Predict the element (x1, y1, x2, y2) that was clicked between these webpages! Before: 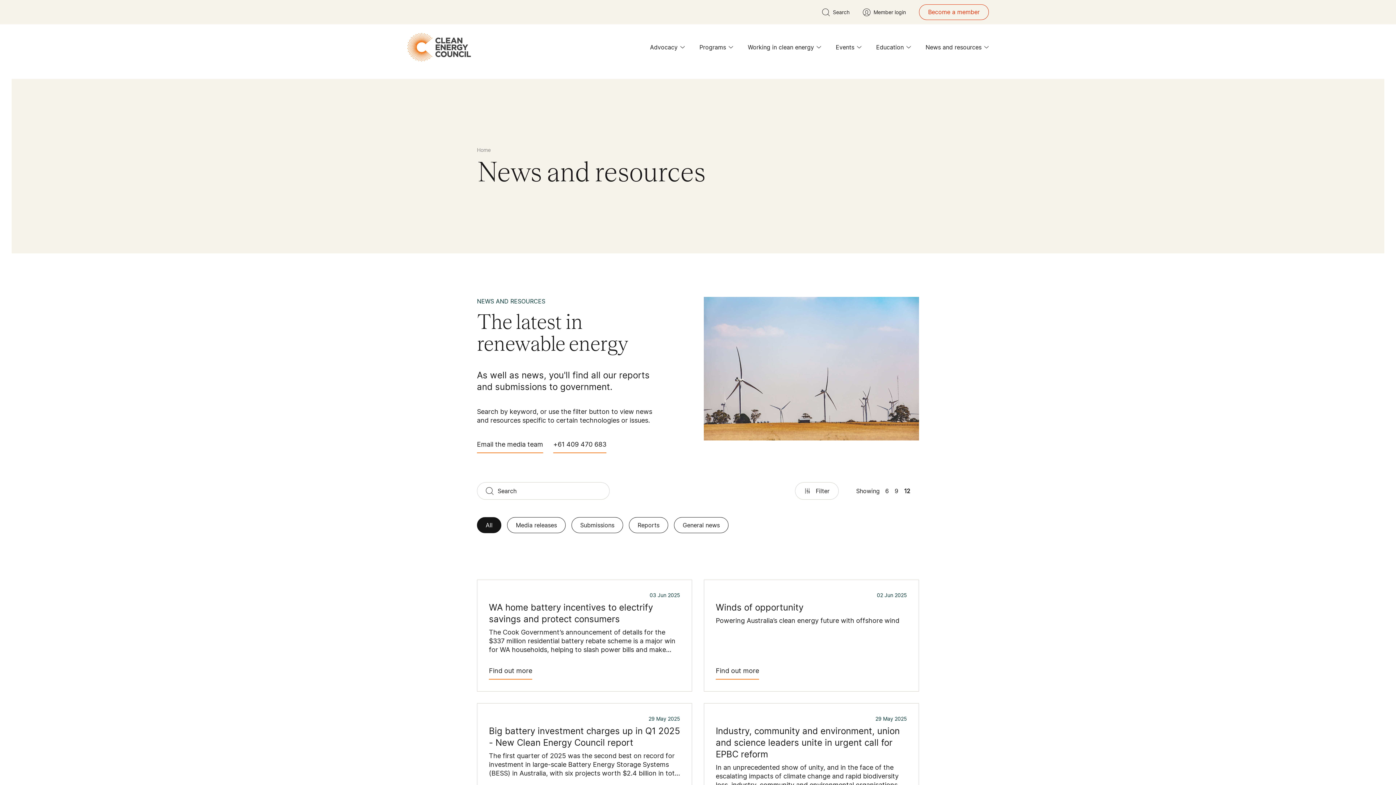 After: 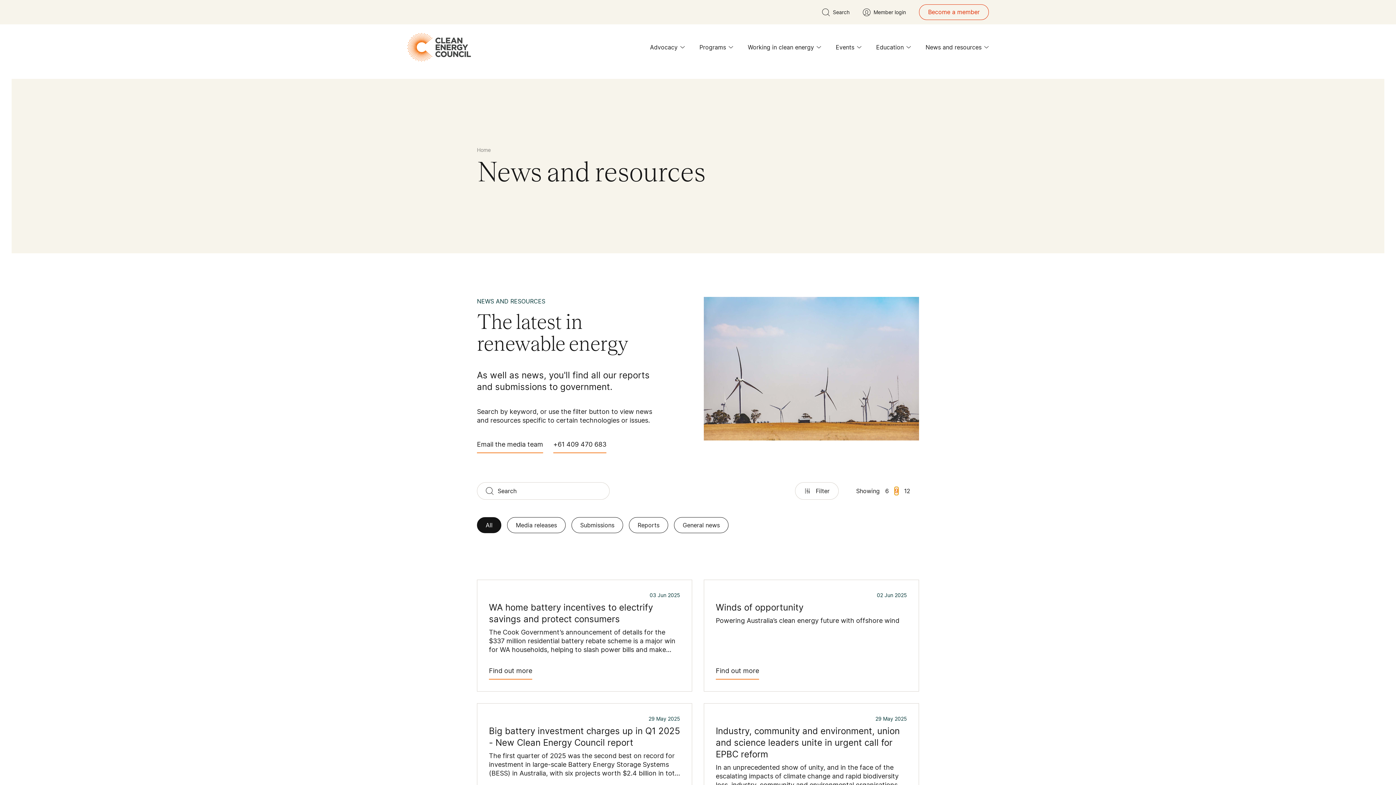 Action: label: 9 bbox: (894, 487, 898, 495)